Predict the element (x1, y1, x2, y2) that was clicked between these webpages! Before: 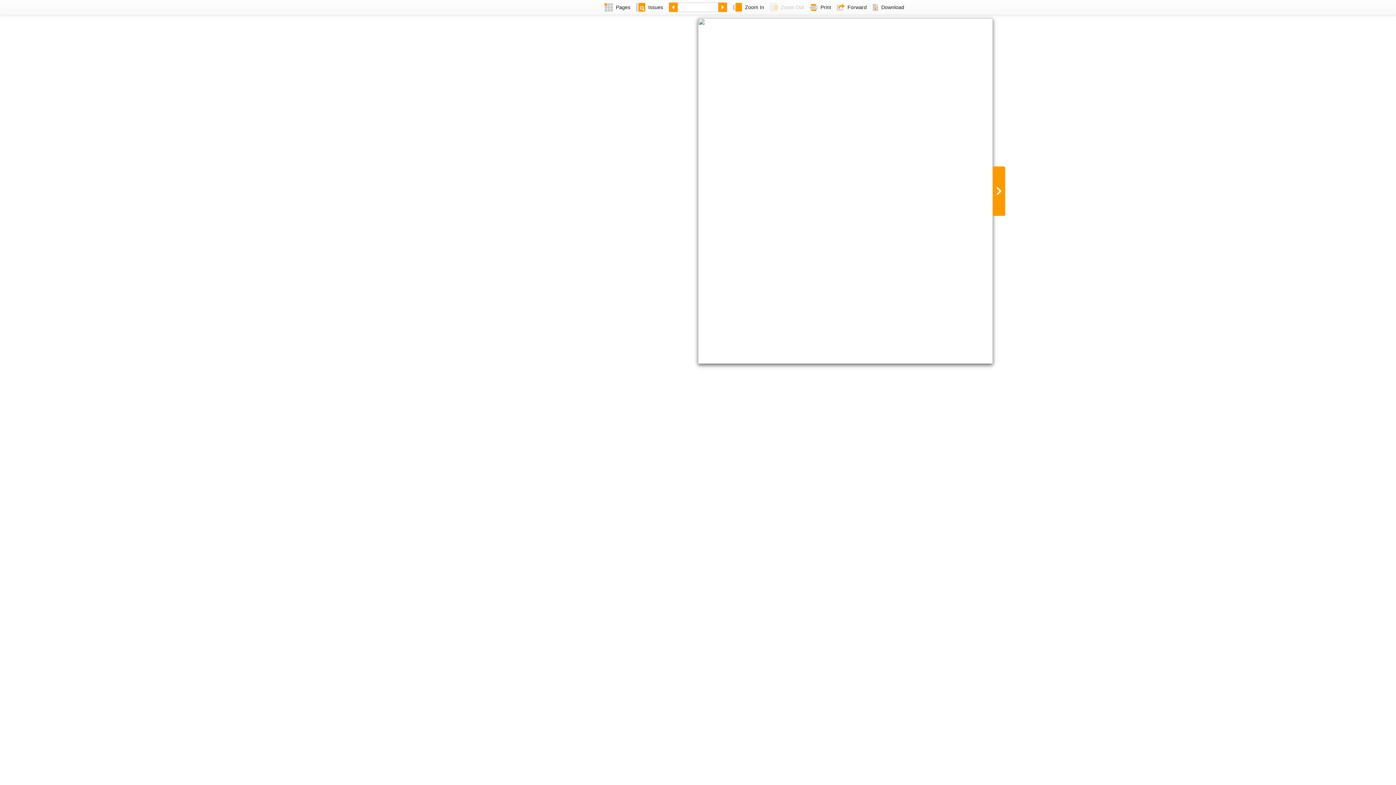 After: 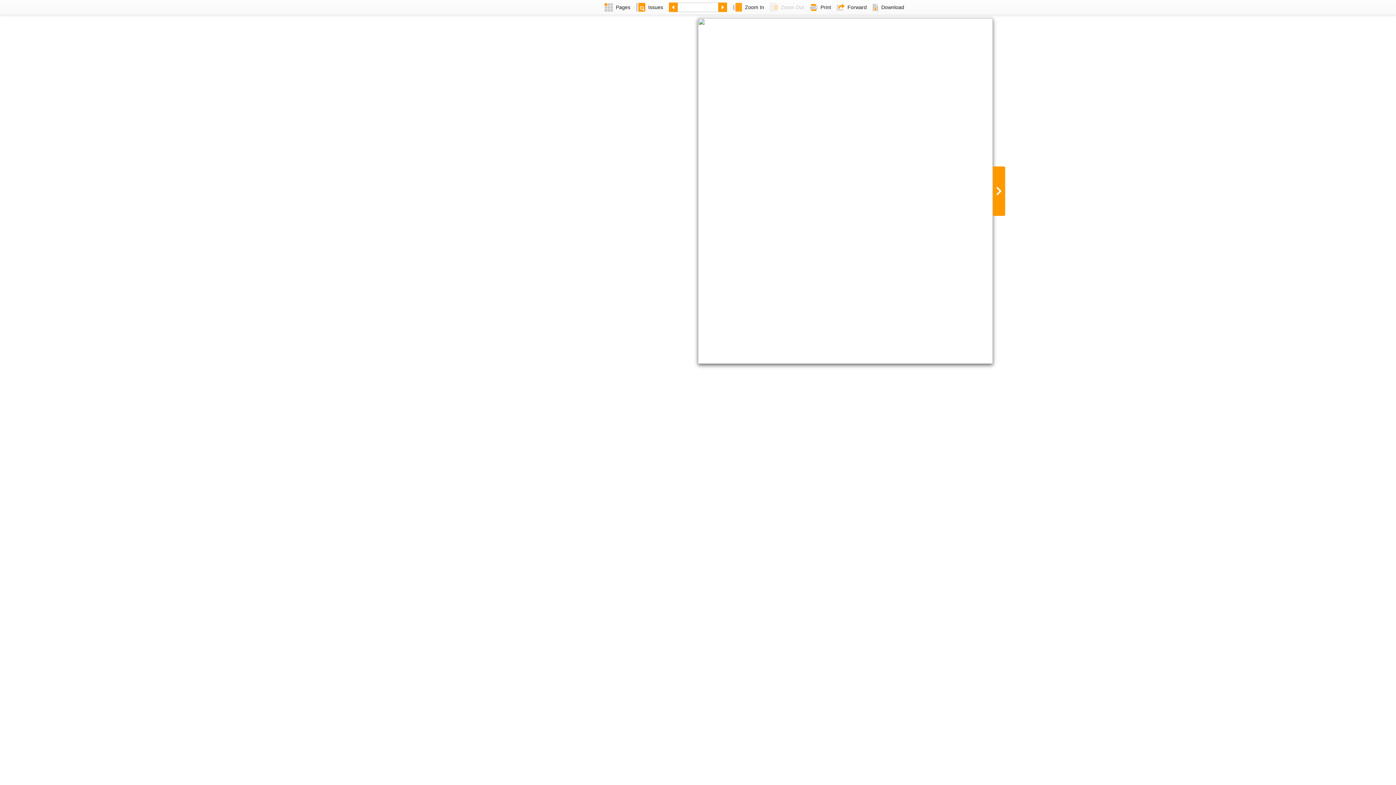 Action: bbox: (730, 0, 767, 14) label: Zoom In